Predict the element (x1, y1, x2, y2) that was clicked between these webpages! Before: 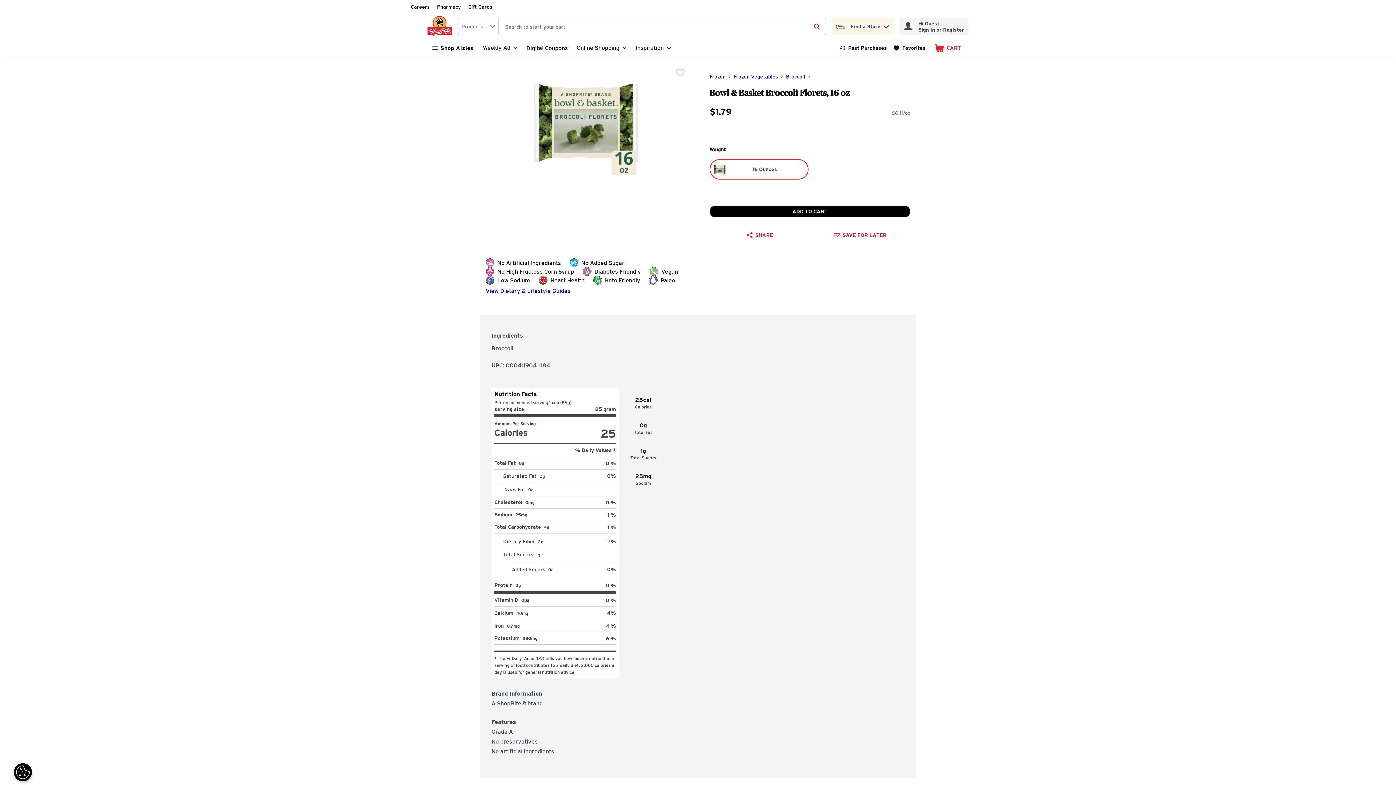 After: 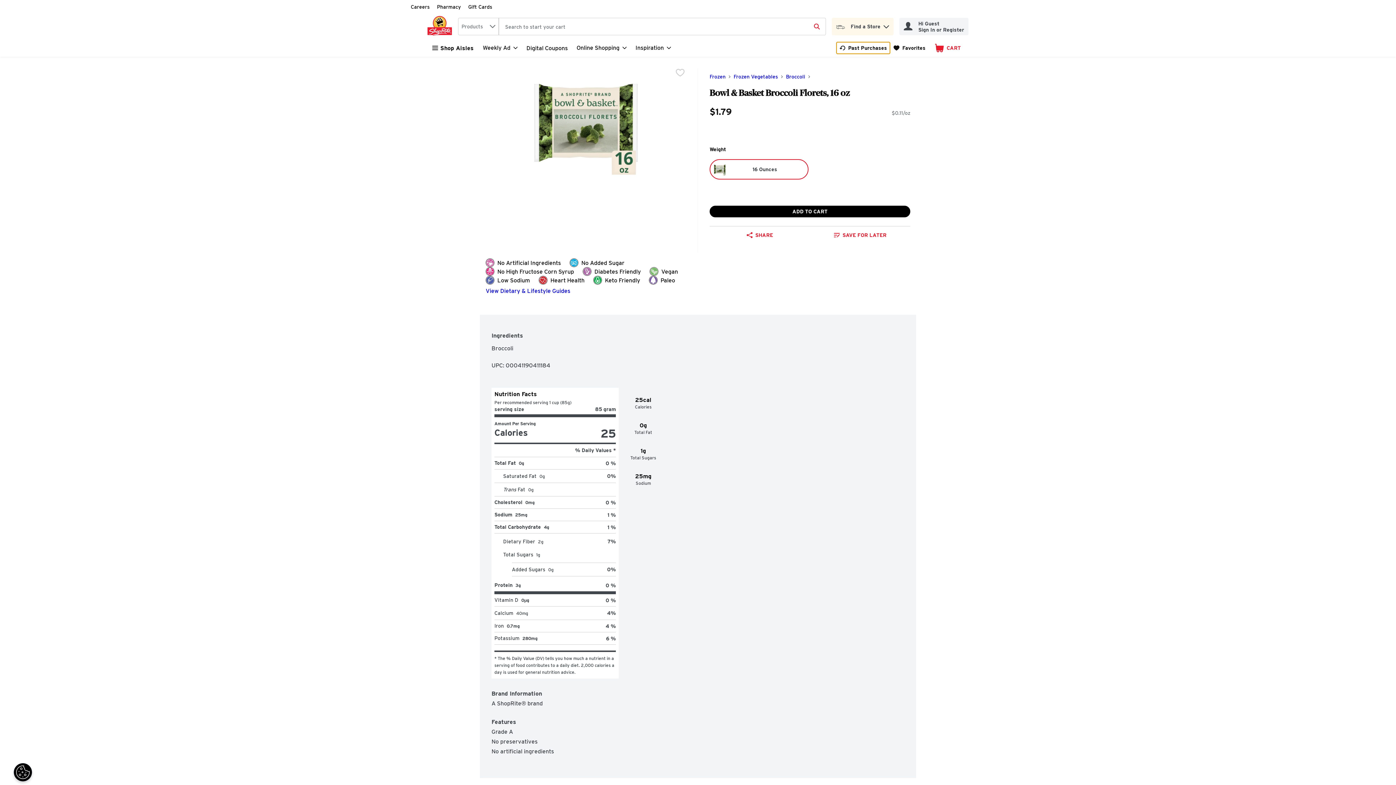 Action: label: Past Purchases bbox: (836, 41, 890, 54)